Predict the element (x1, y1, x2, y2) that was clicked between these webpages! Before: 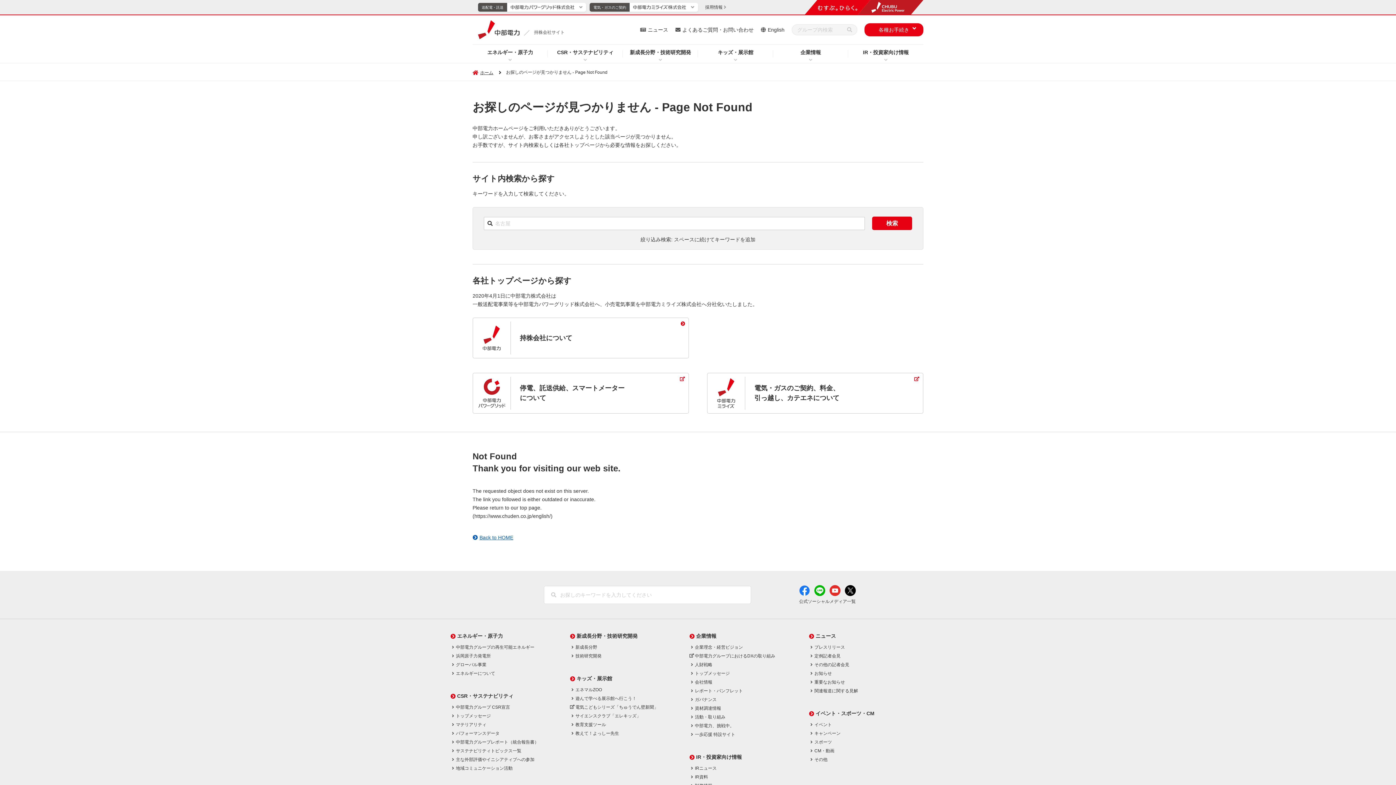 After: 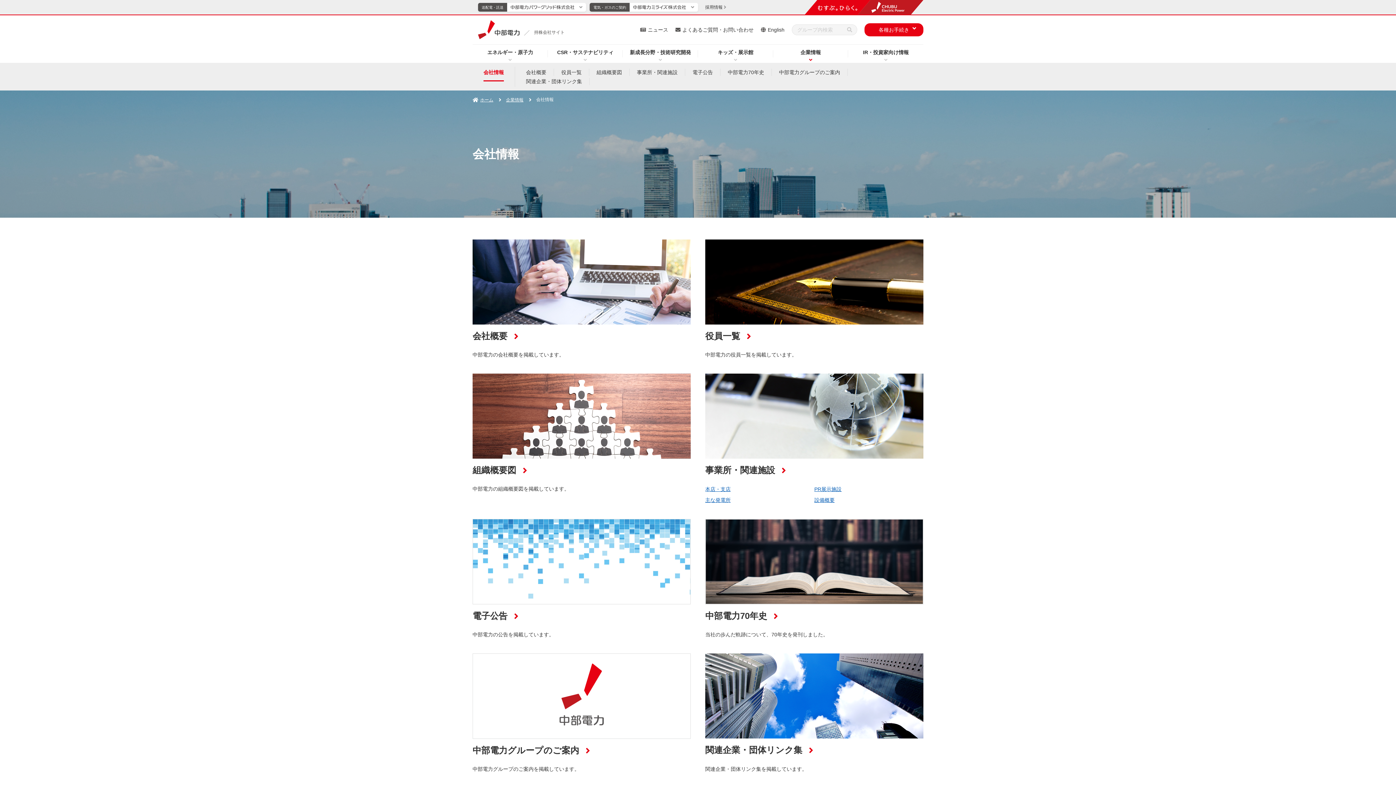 Action: bbox: (689, 680, 712, 685) label: 会社情報